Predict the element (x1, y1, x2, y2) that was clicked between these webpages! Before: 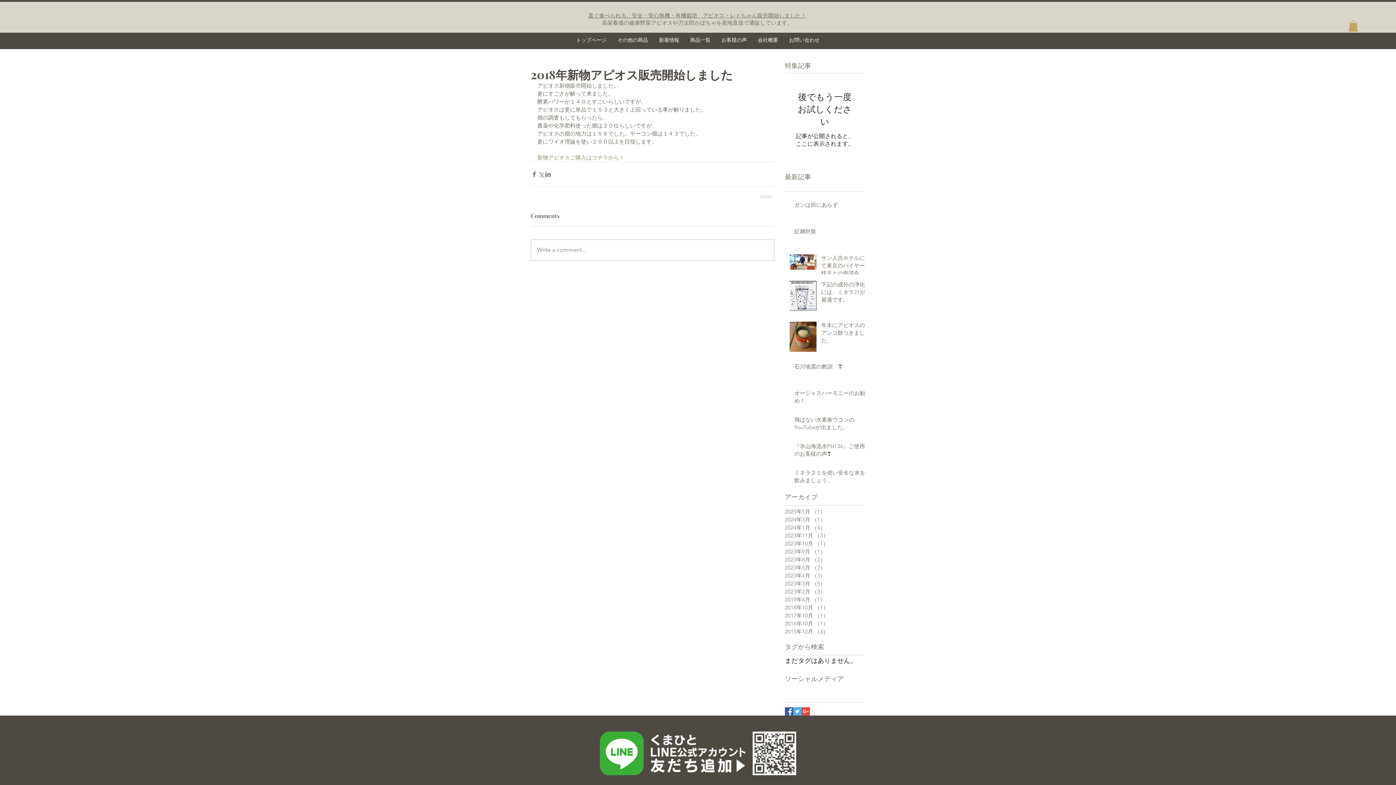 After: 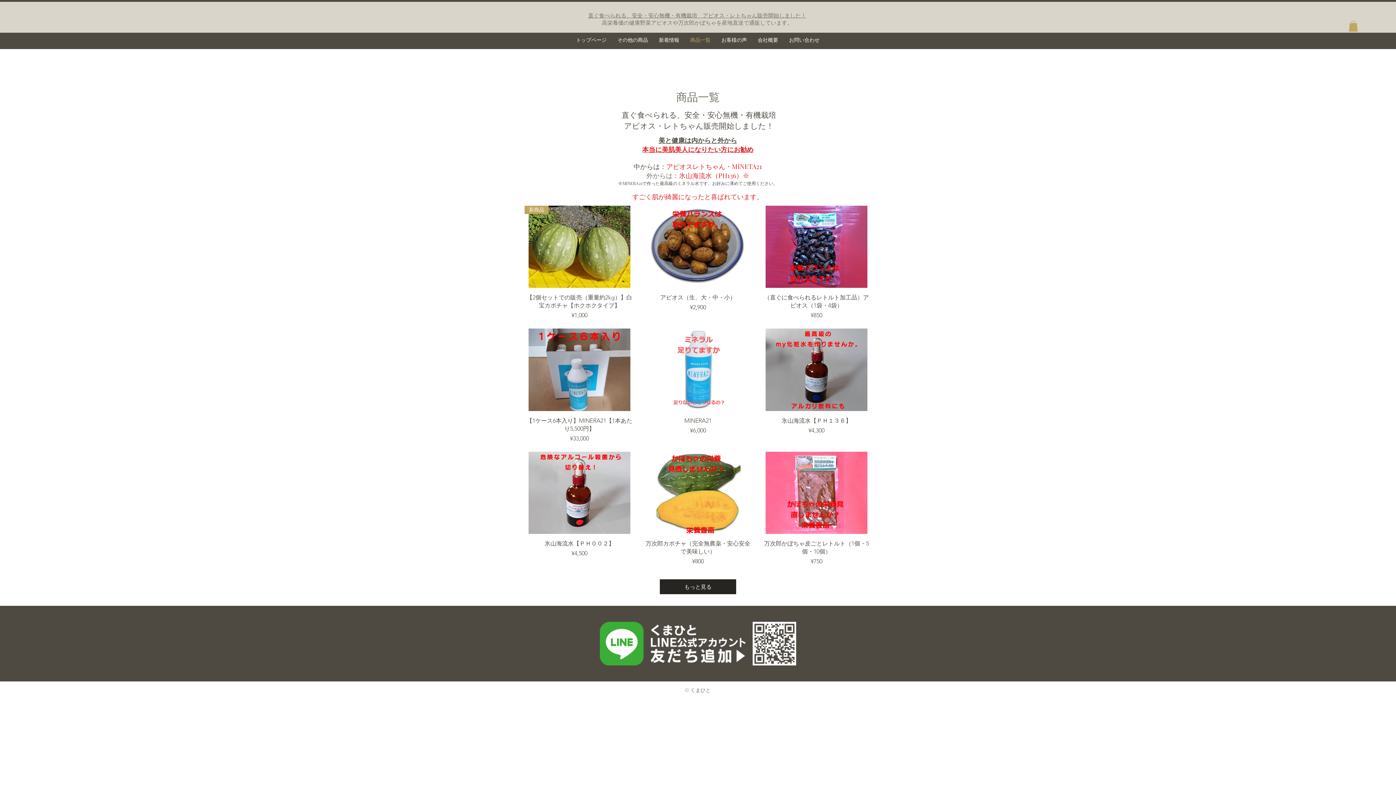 Action: label: 新物アピオスご購入はコチラから！ bbox: (537, 154, 624, 161)